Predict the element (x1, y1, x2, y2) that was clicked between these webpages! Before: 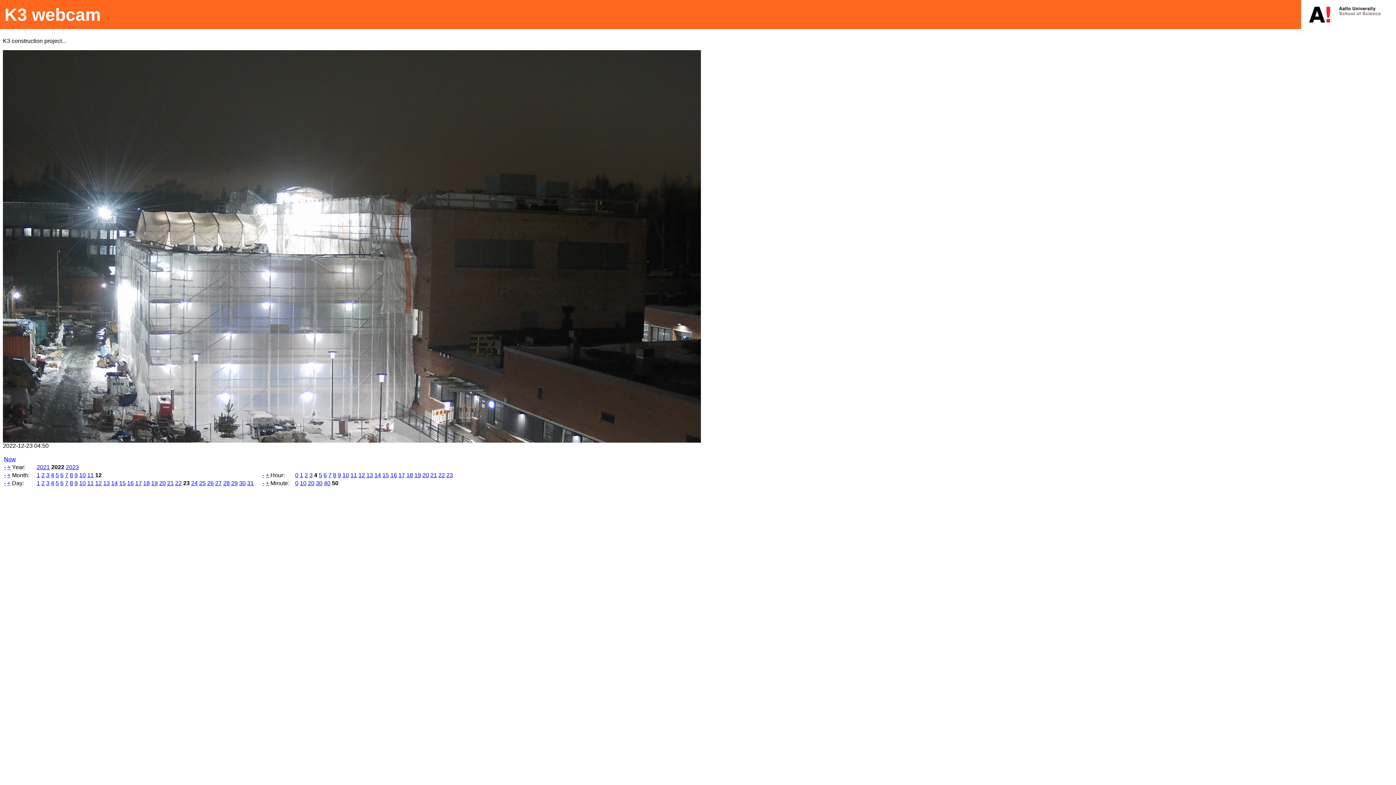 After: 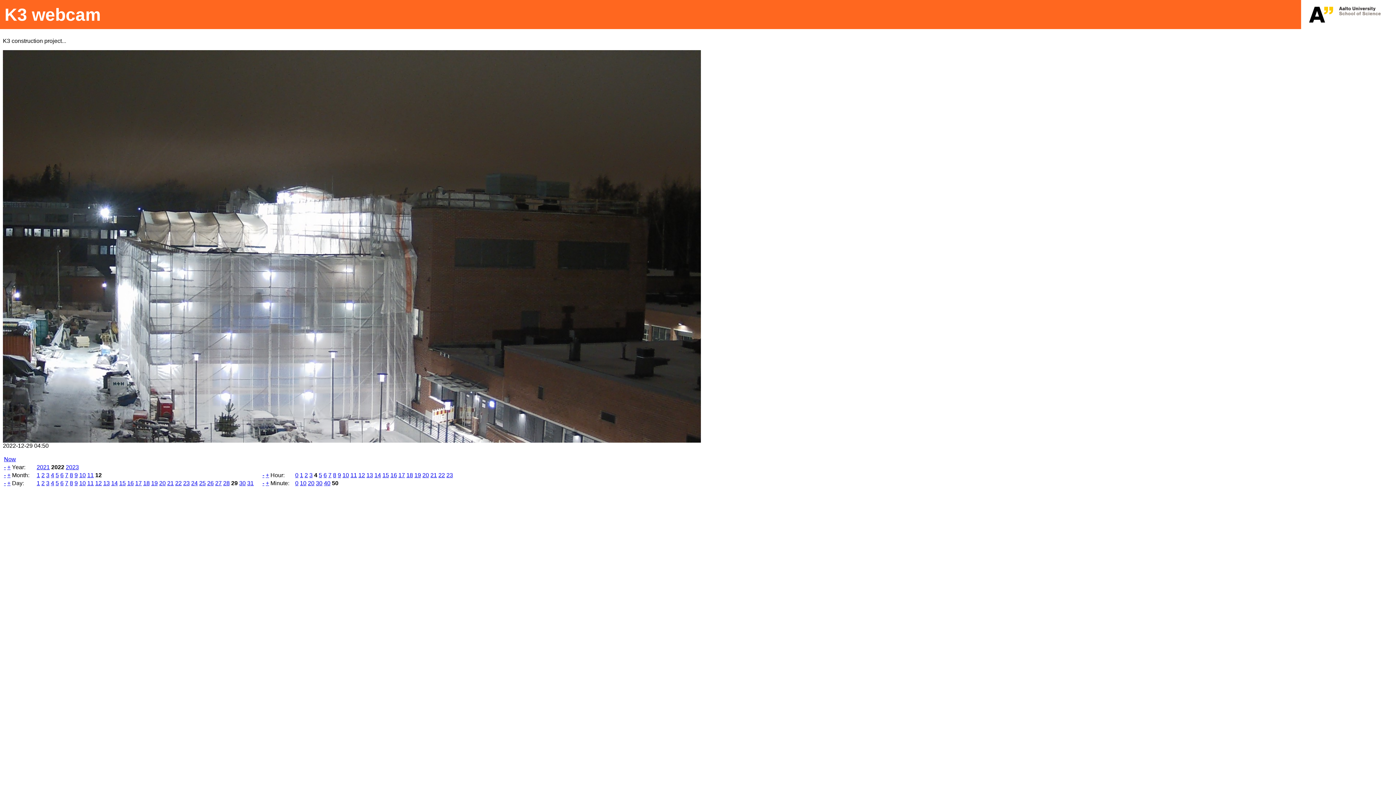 Action: label: 29 bbox: (231, 480, 237, 486)